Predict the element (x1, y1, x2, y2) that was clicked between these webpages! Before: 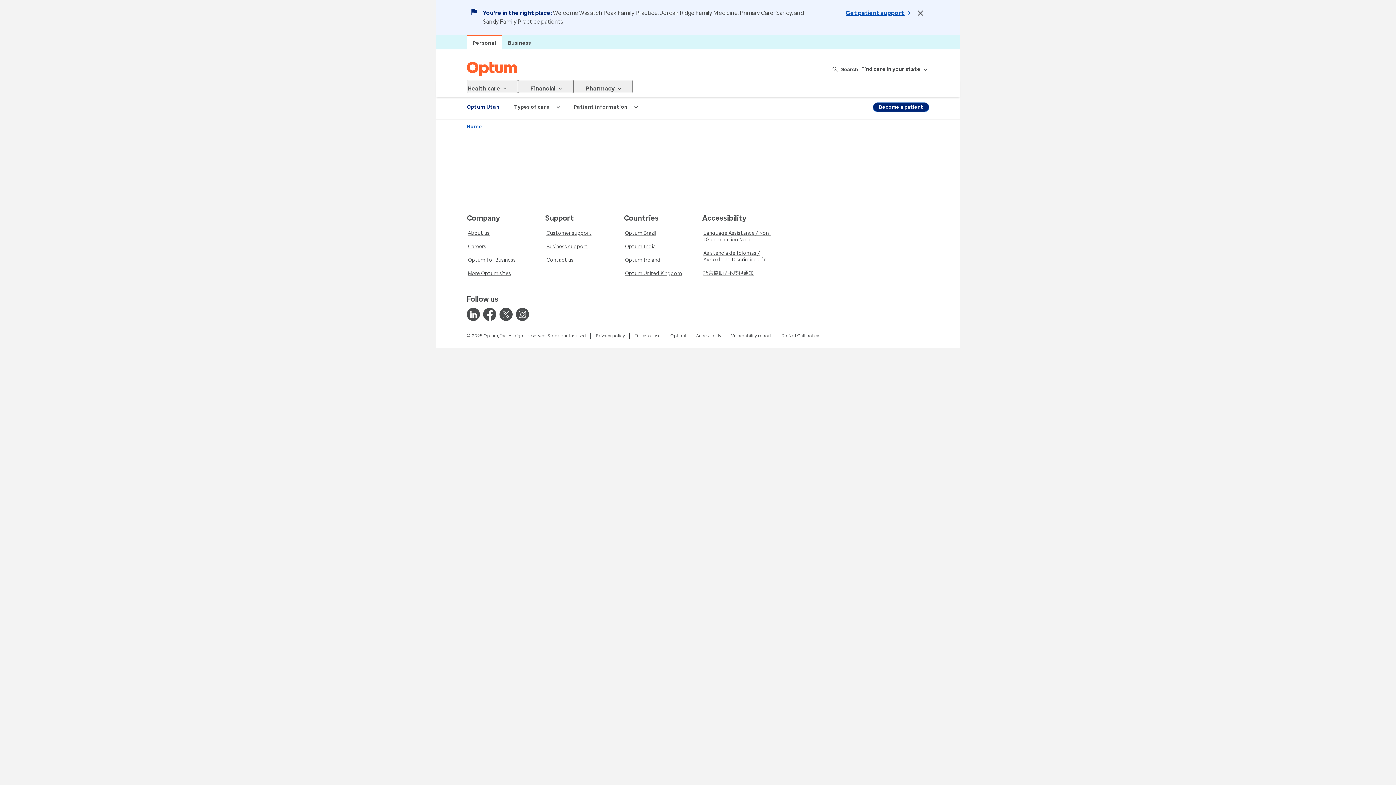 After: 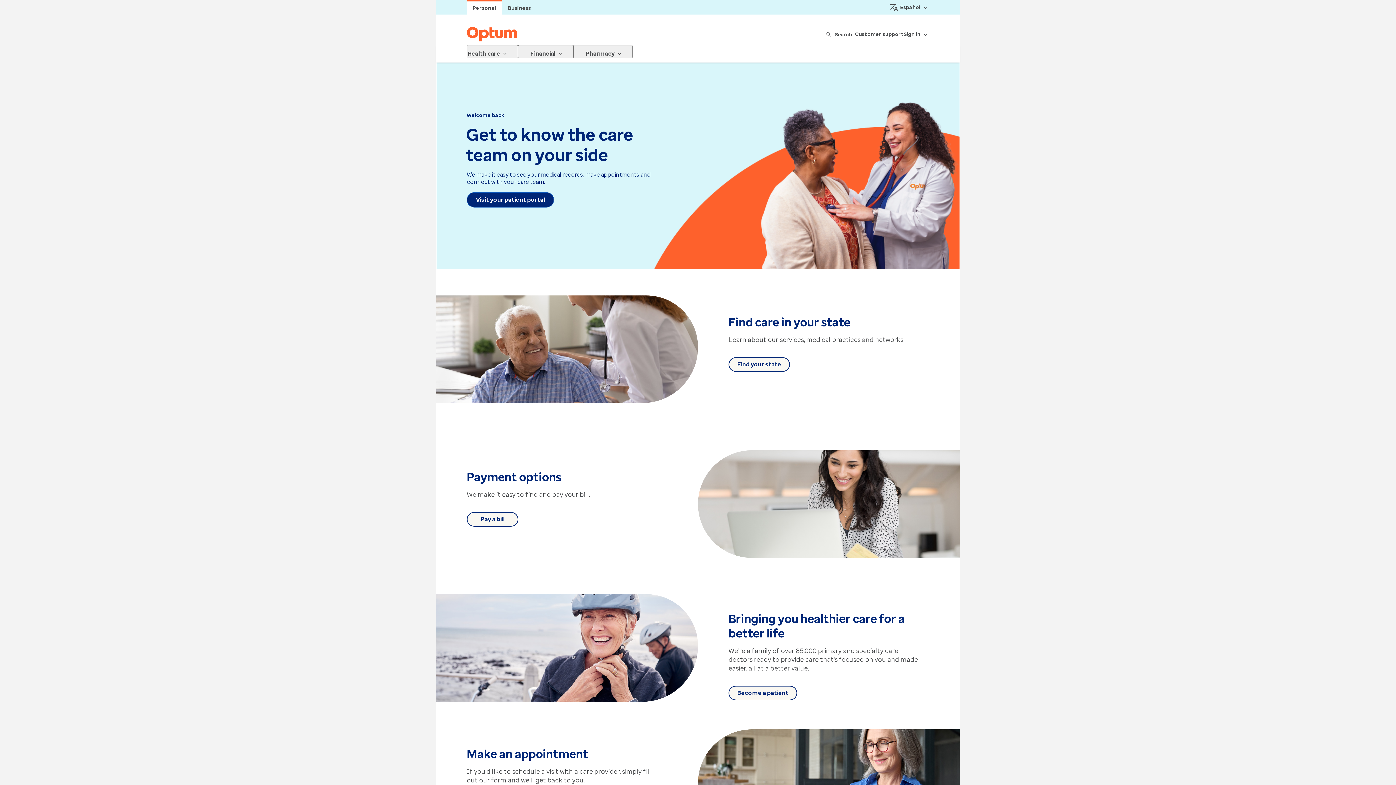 Action: label: Home bbox: (466, 123, 482, 130)